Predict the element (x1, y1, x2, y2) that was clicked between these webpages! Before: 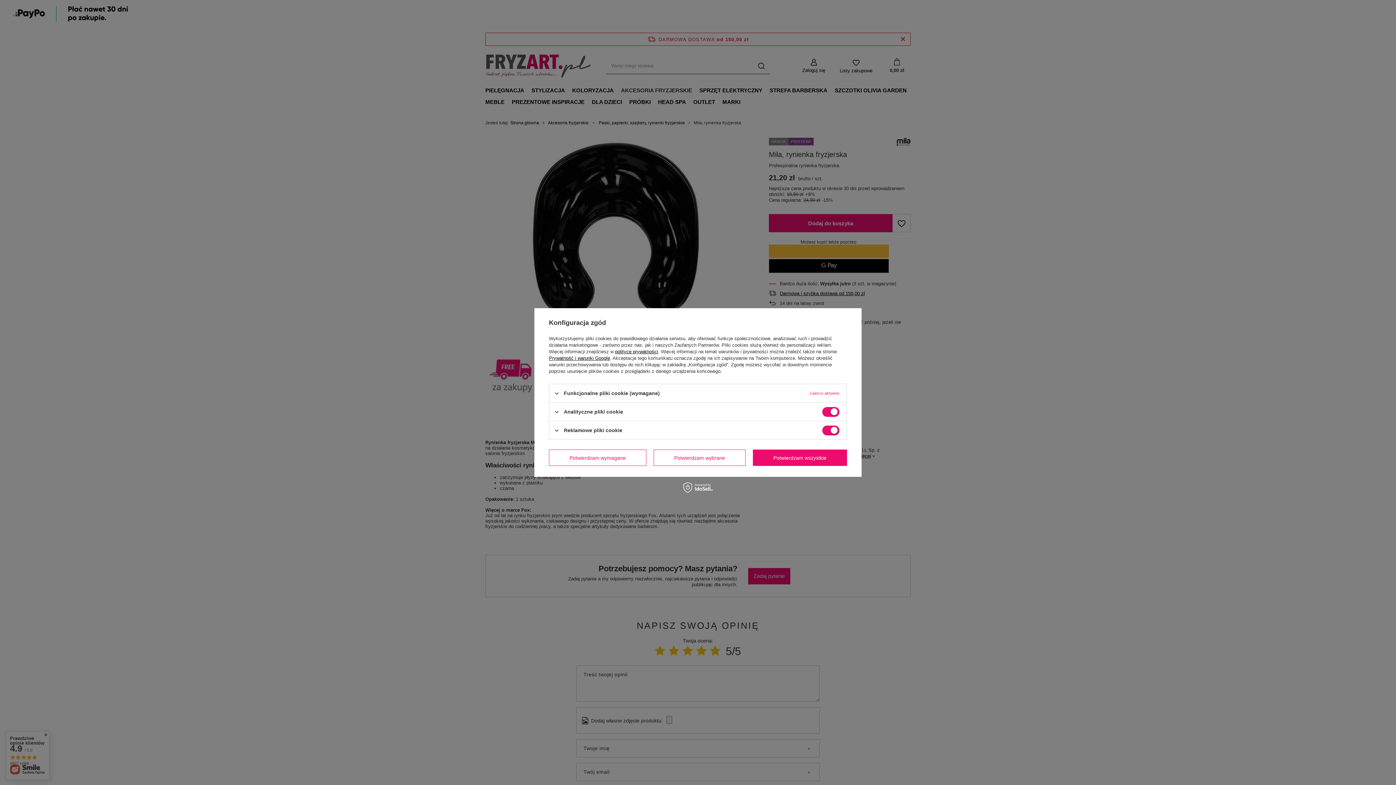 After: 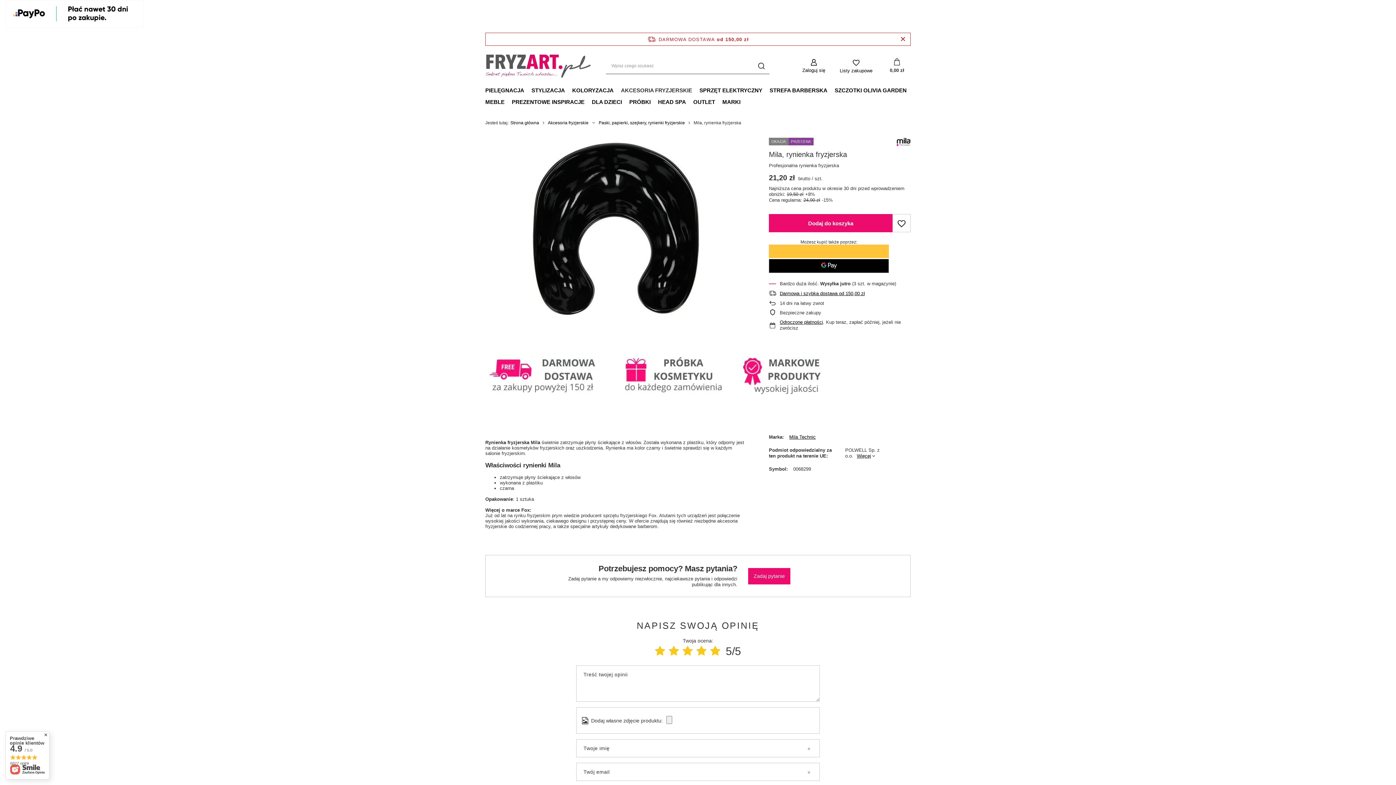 Action: label: Potwierdzam wymagane bbox: (549, 449, 646, 466)